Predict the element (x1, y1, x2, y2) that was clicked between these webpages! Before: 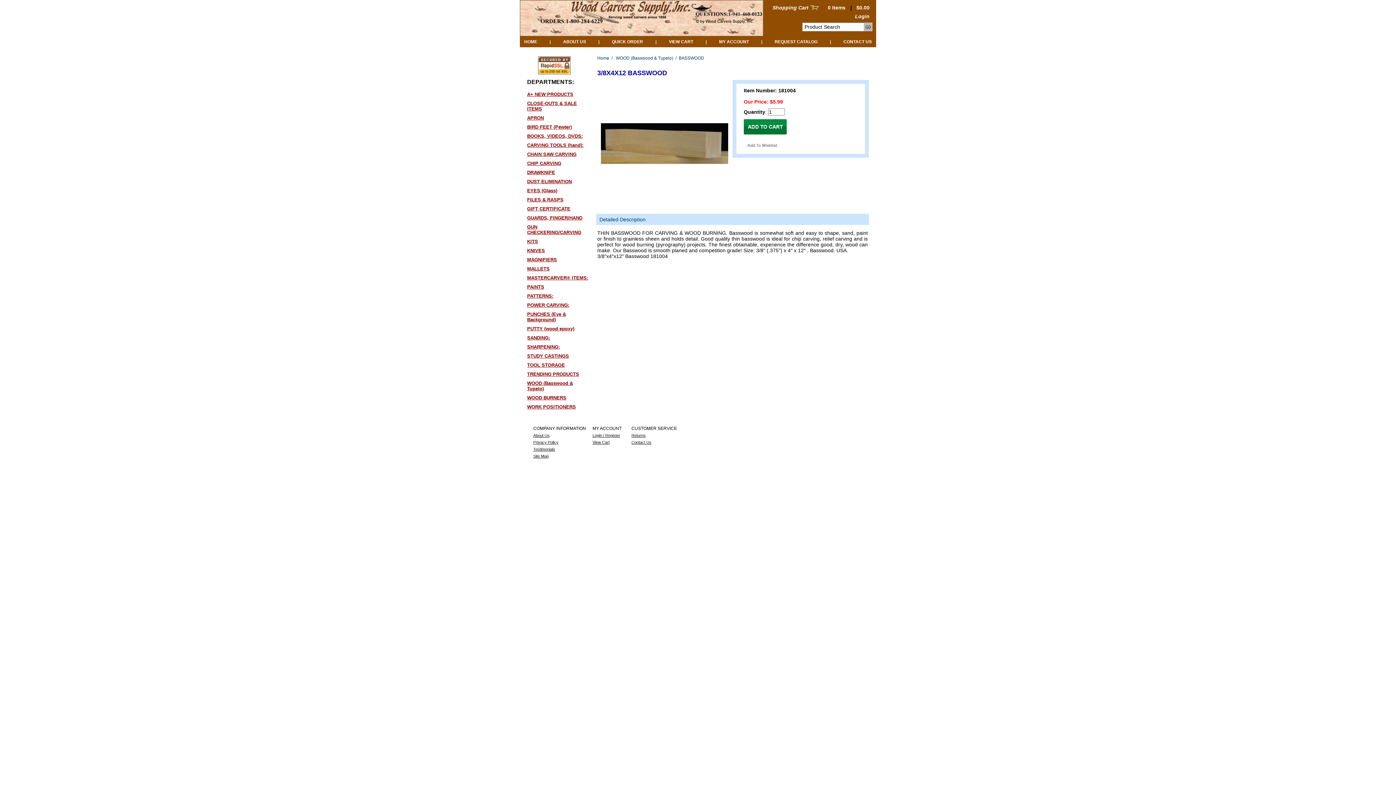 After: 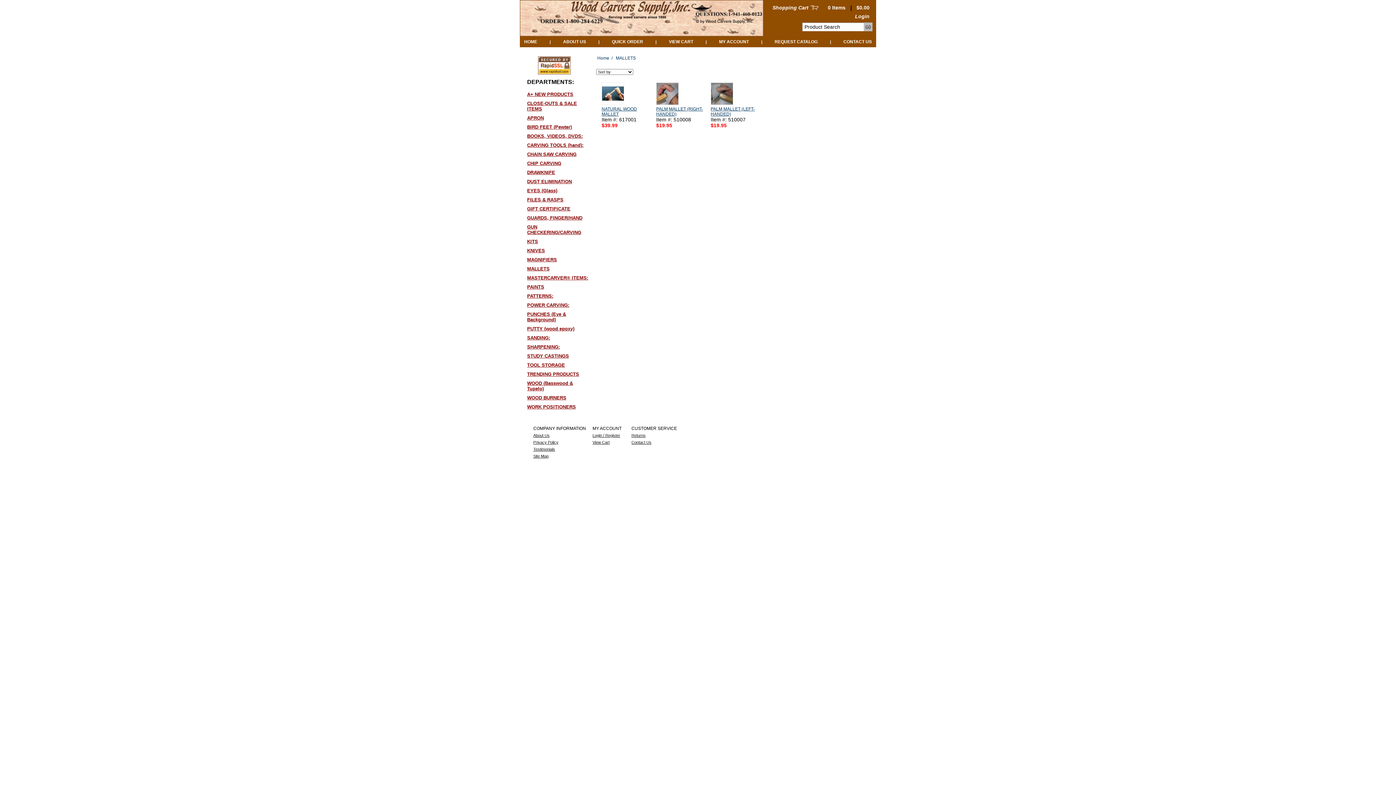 Action: label: MALLETS bbox: (520, 262, 589, 271)